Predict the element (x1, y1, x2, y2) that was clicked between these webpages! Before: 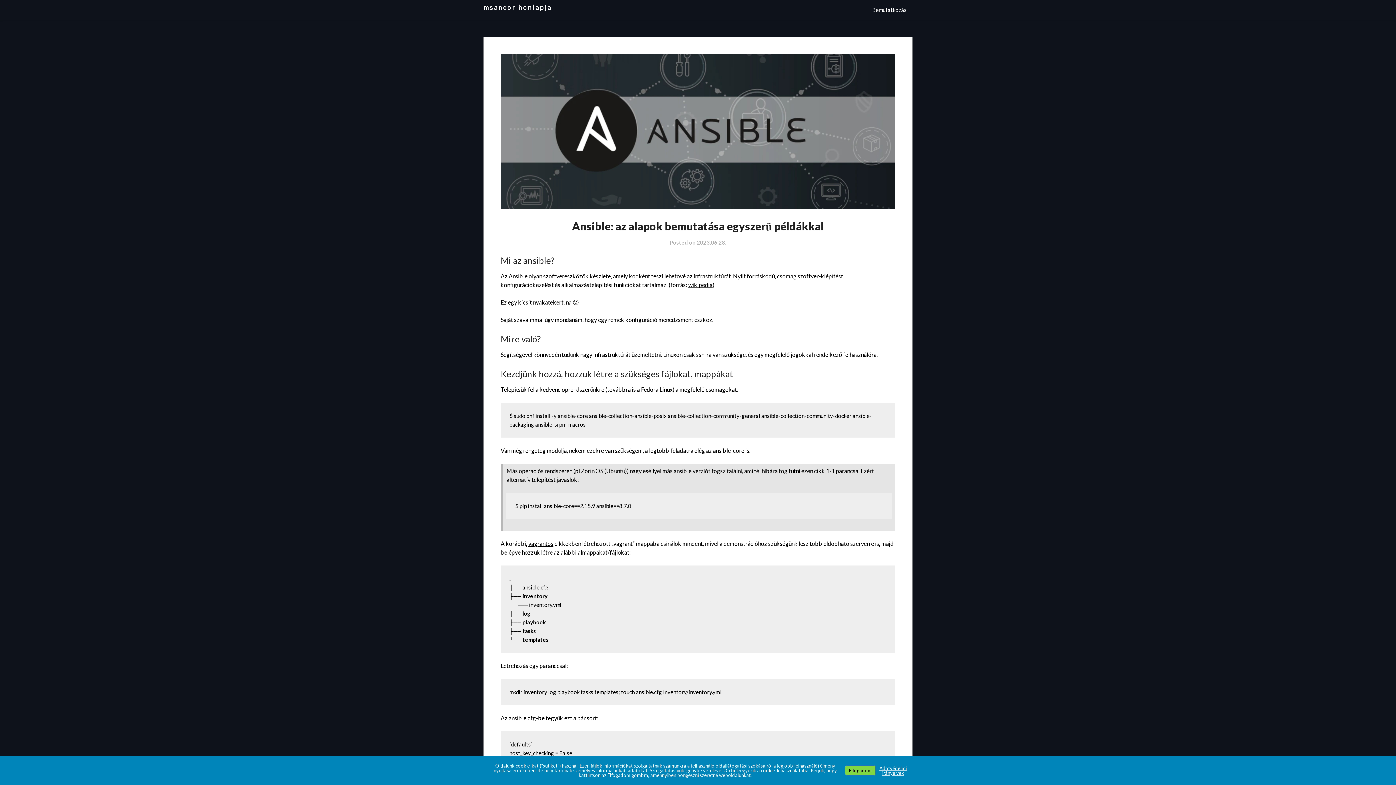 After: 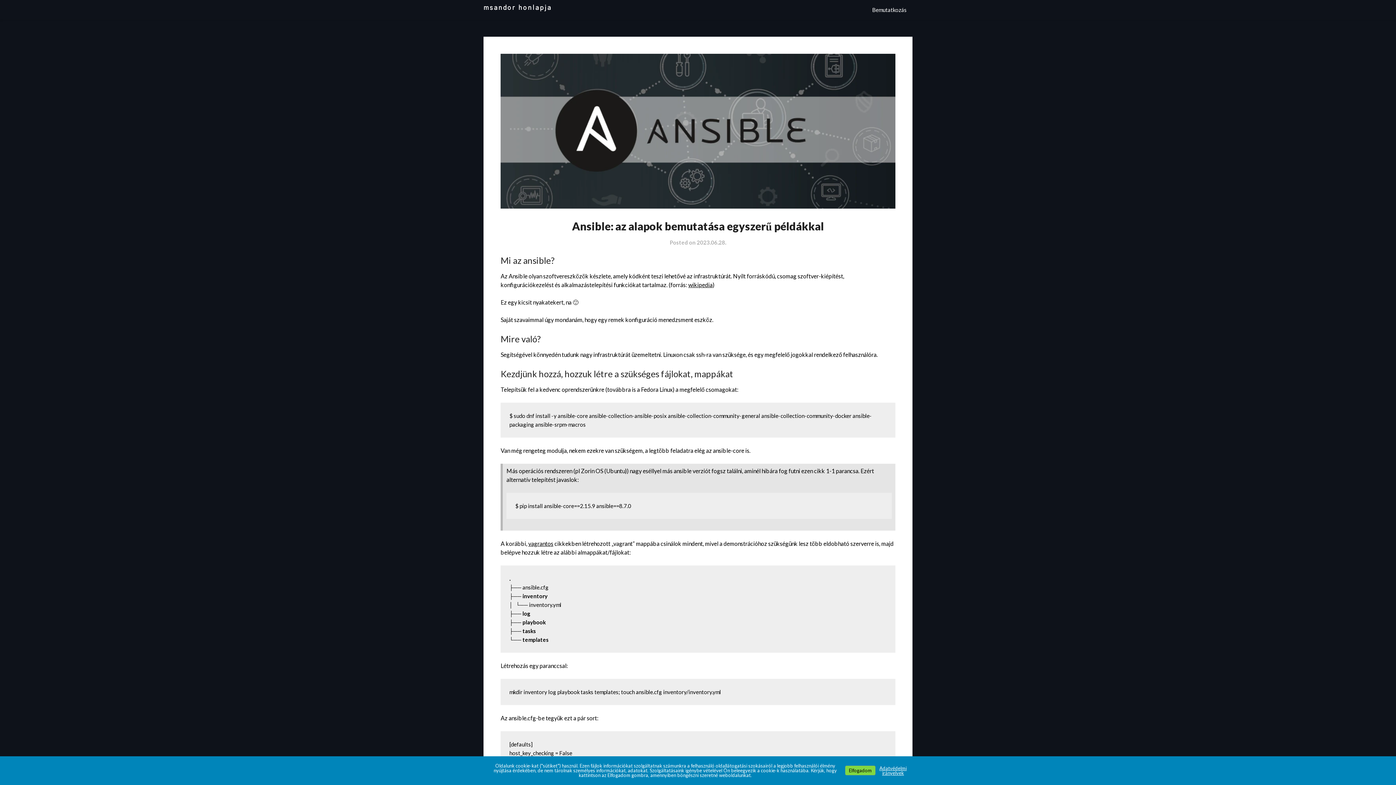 Action: bbox: (528, 540, 553, 547) label: vagrantos